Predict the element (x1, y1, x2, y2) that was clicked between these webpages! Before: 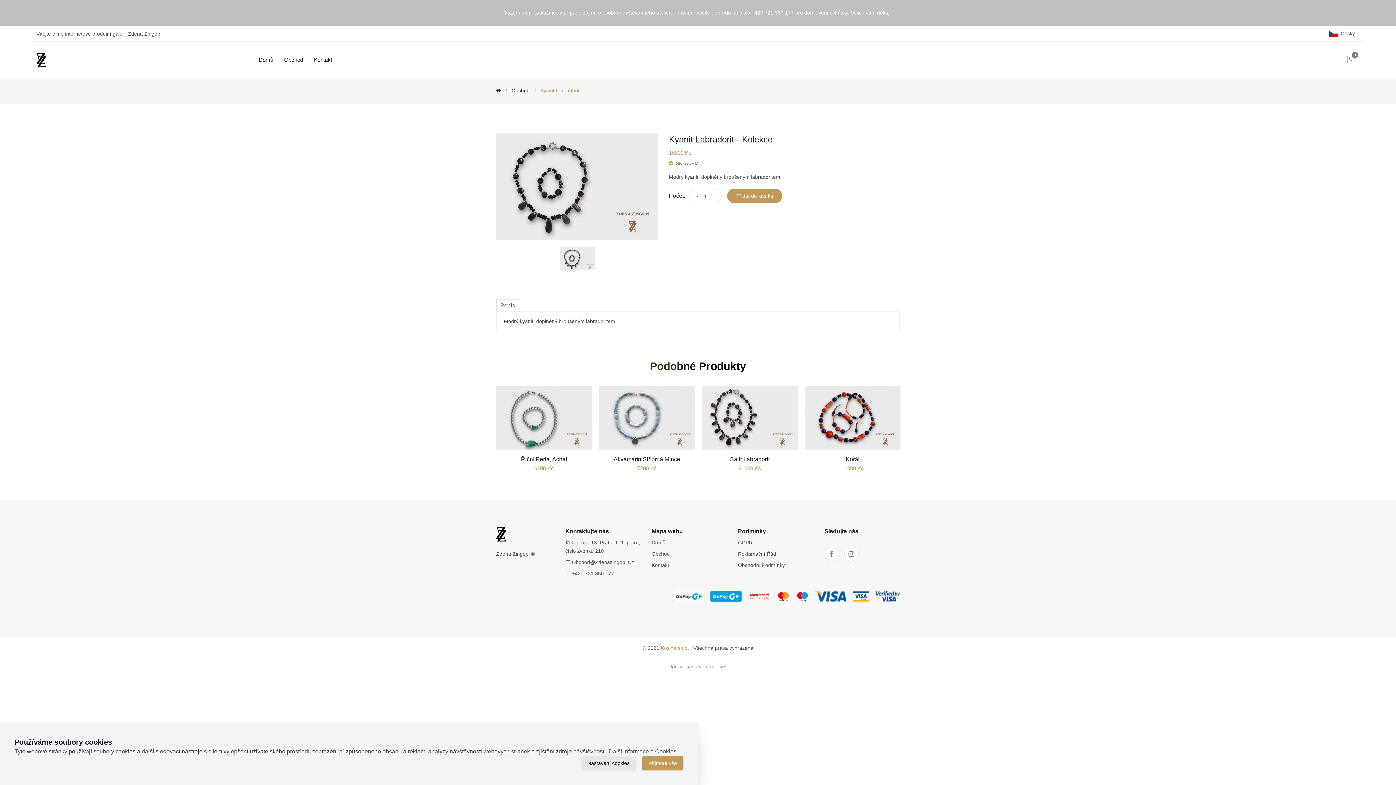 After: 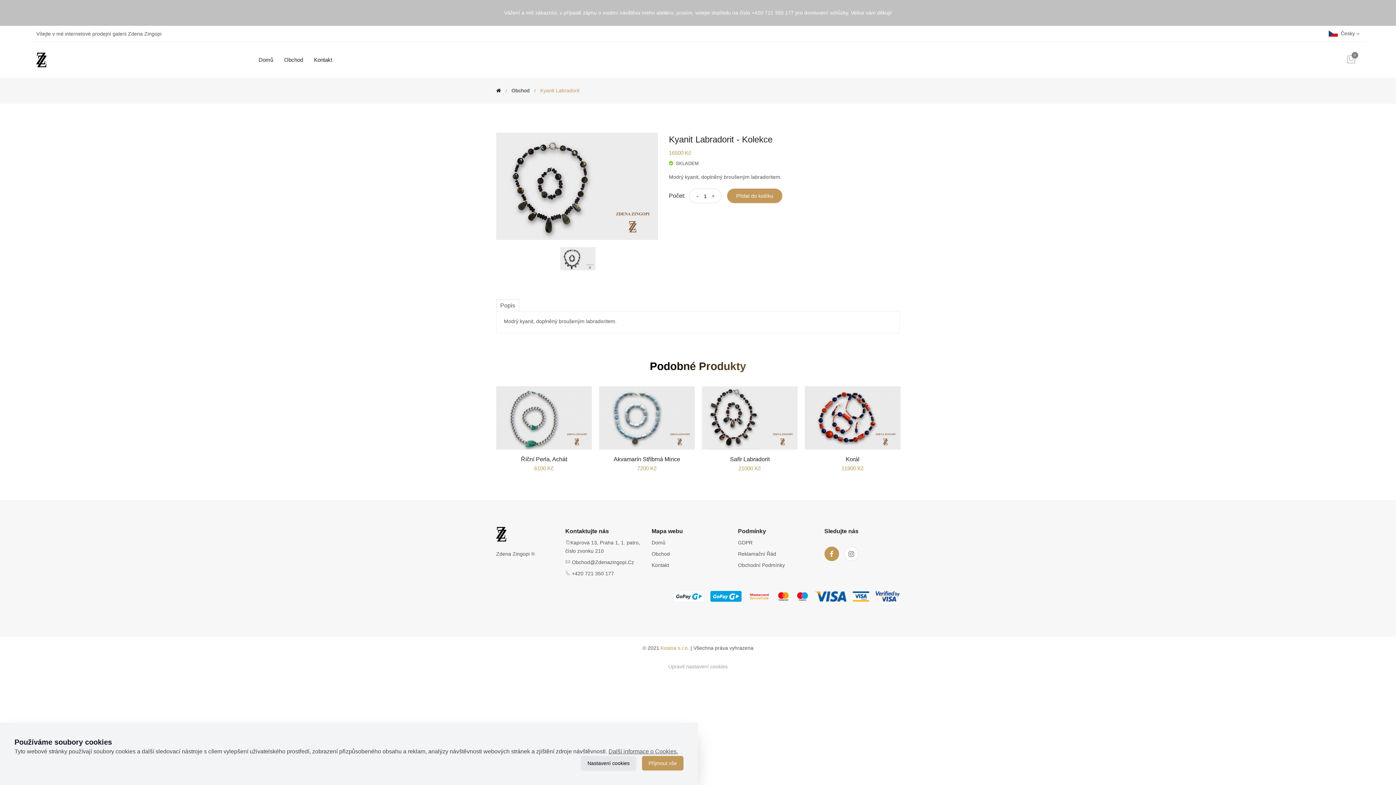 Action: bbox: (824, 546, 839, 561)